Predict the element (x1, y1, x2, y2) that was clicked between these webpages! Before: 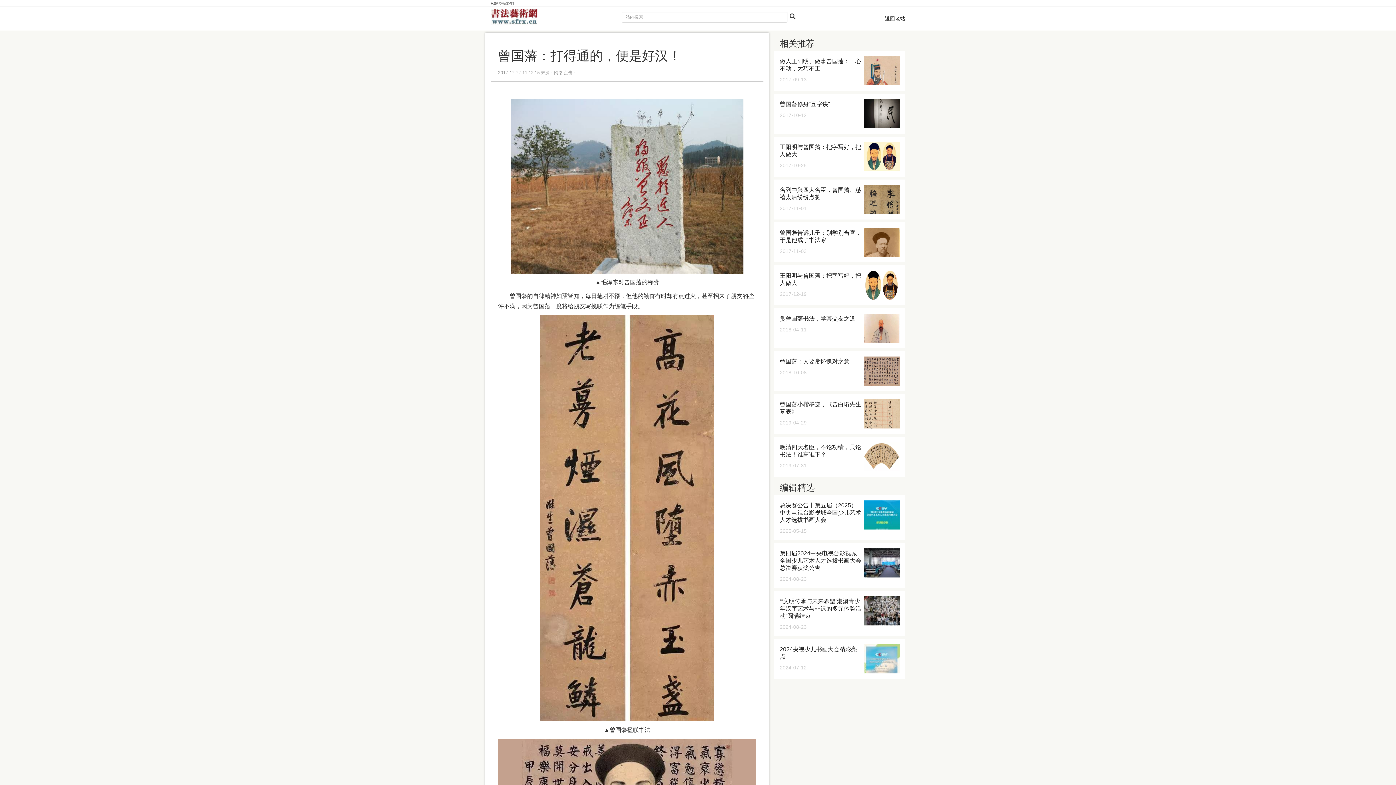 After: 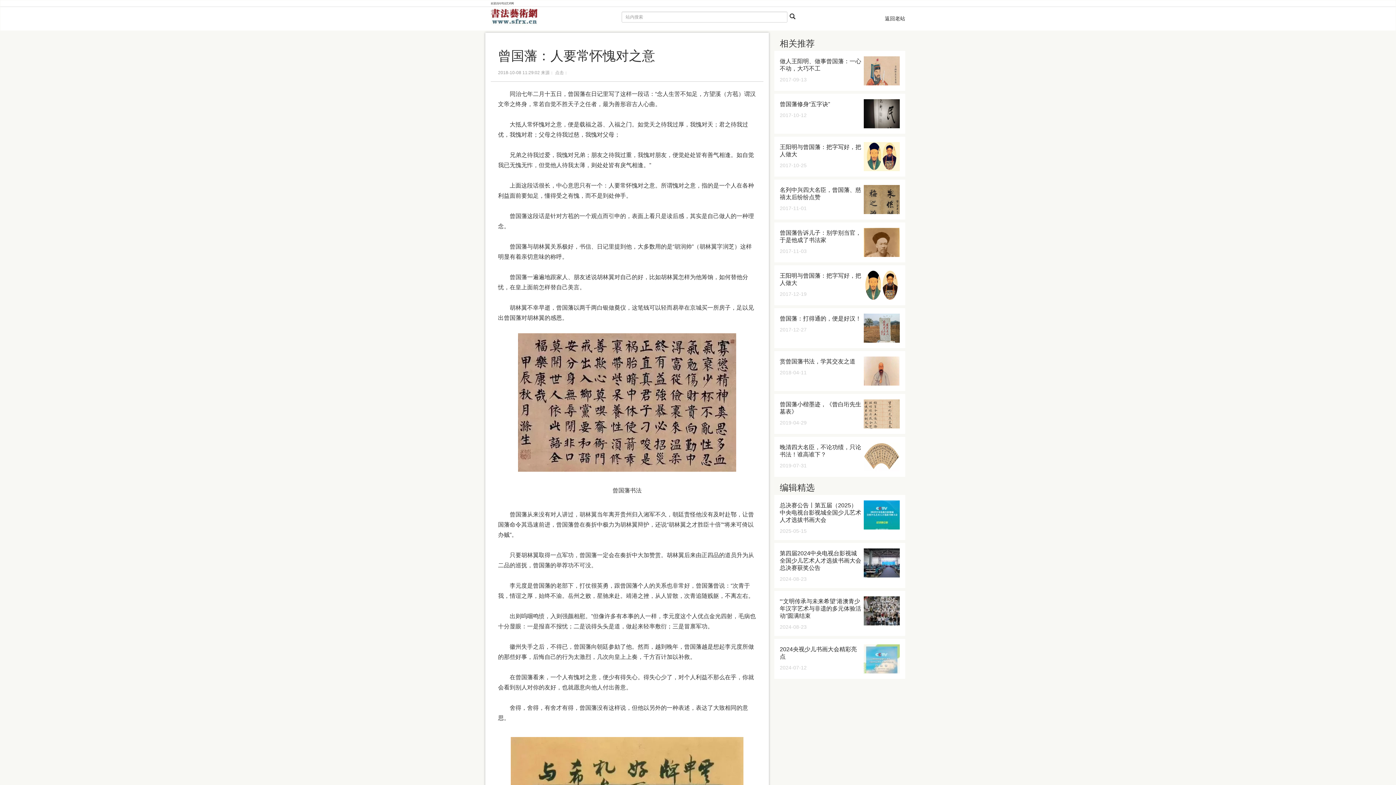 Action: bbox: (864, 356, 900, 385)